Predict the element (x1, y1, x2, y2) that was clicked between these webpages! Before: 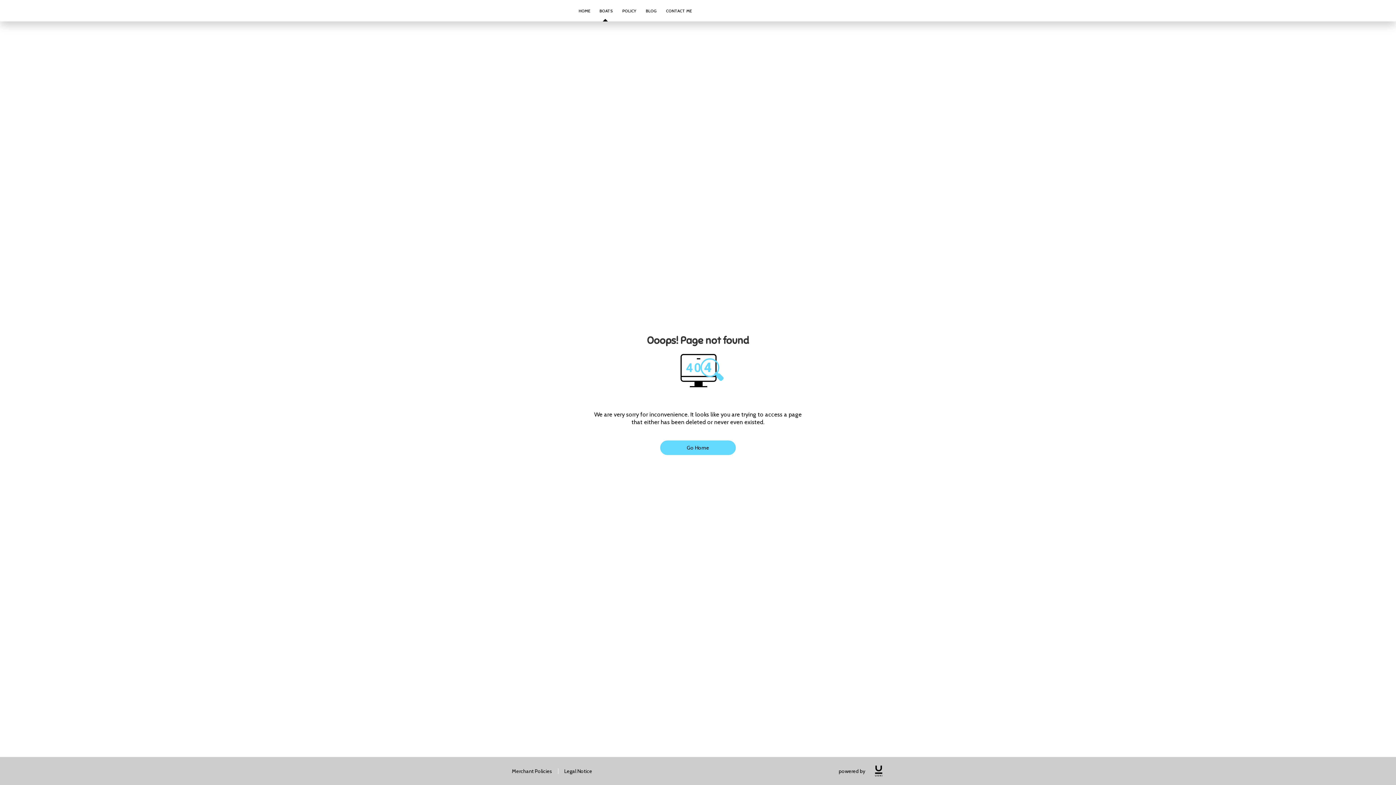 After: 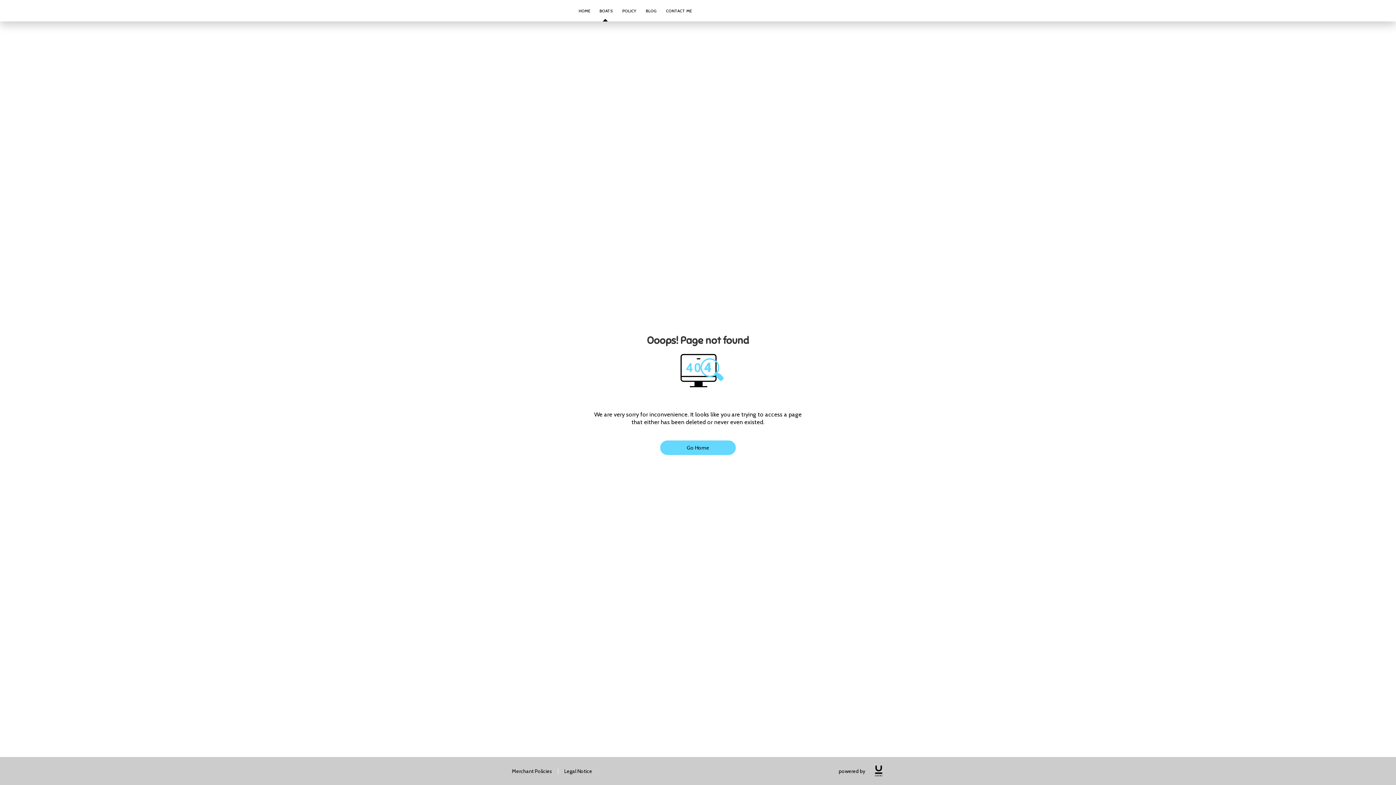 Action: bbox: (873, 765, 884, 777)